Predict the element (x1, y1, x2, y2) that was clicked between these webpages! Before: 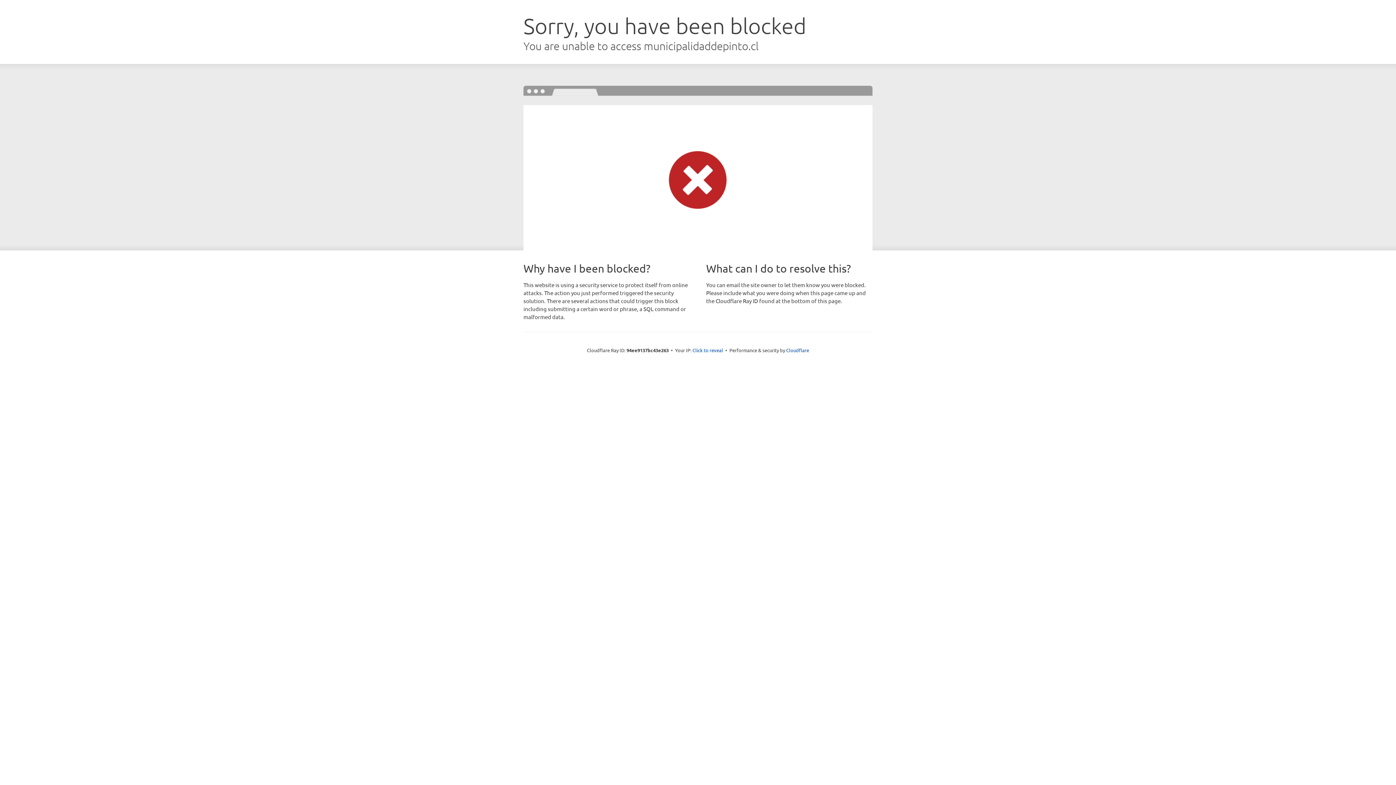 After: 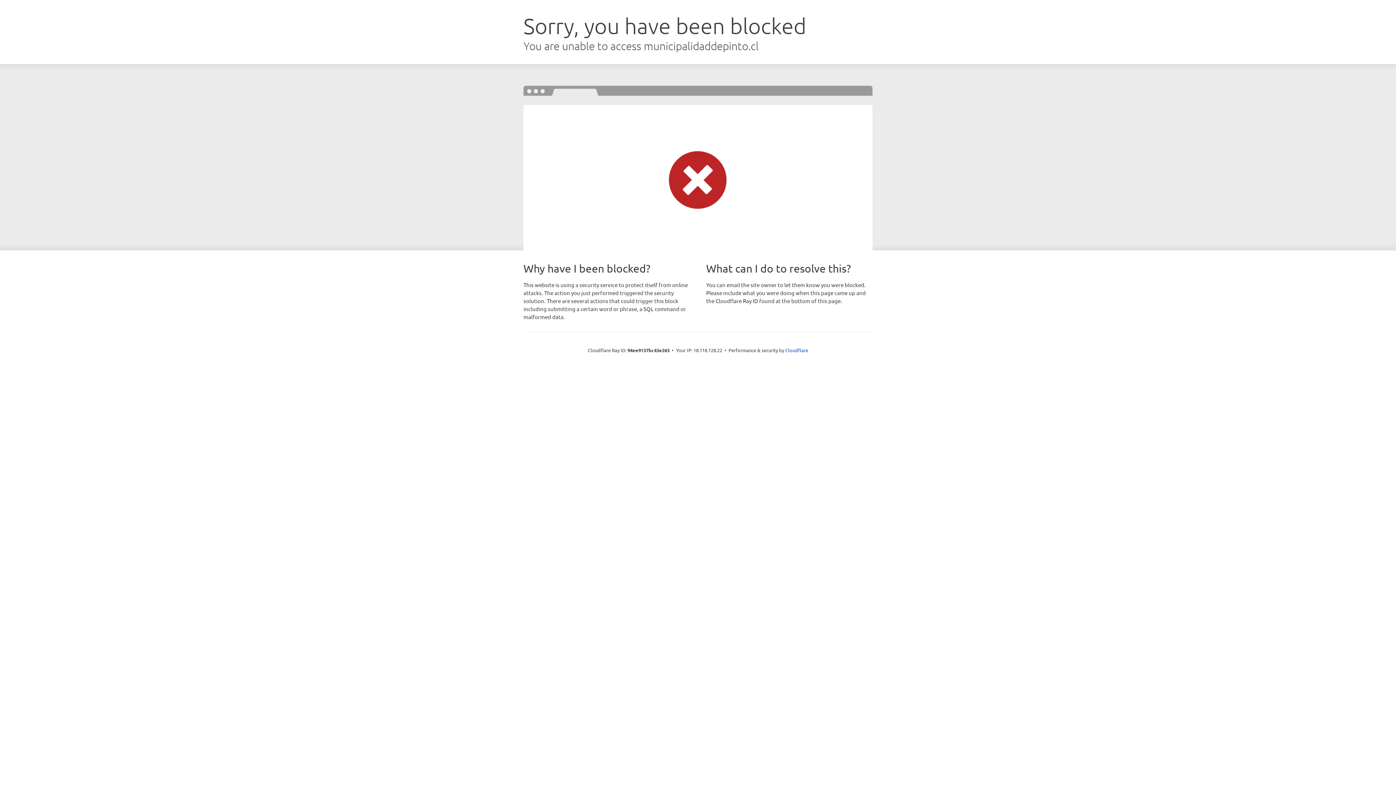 Action: bbox: (692, 346, 723, 353) label: Click to reveal